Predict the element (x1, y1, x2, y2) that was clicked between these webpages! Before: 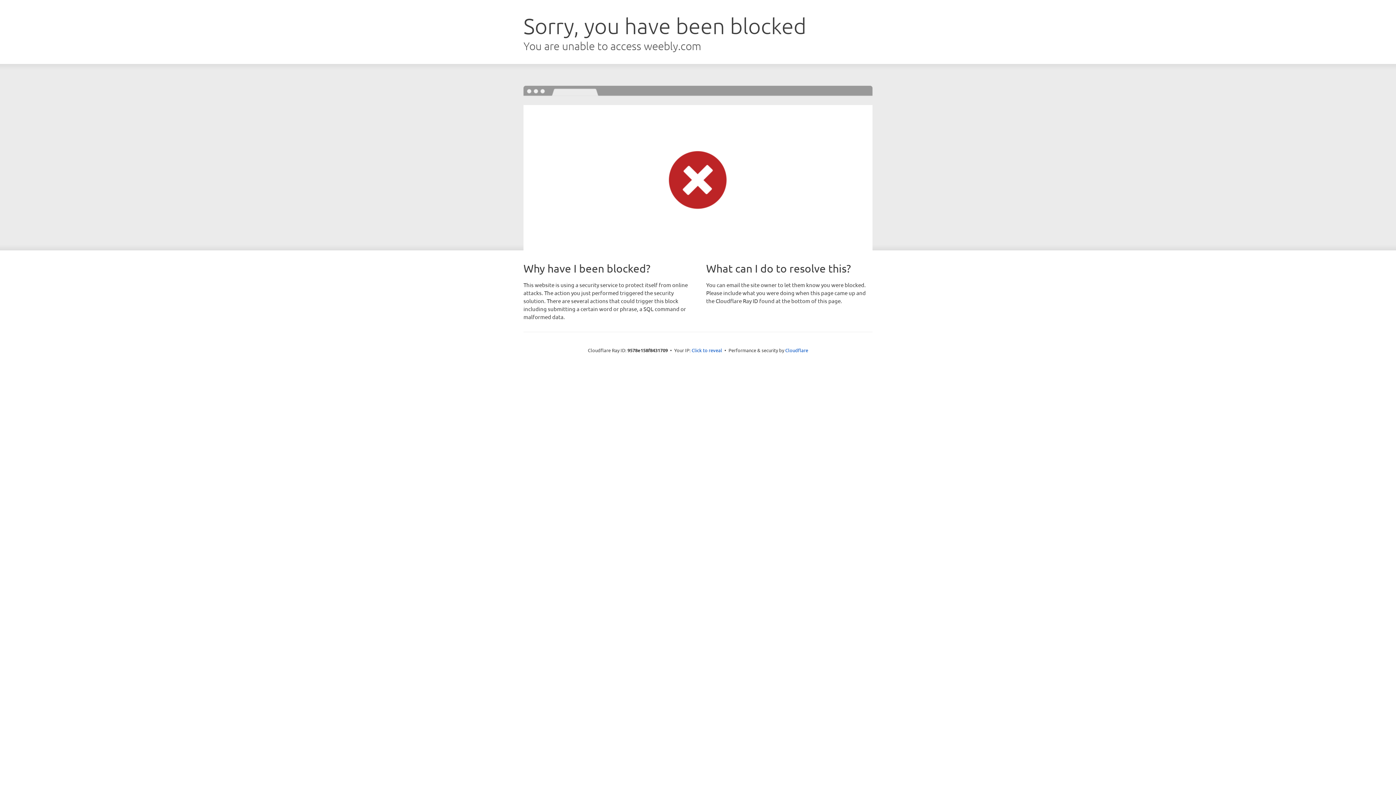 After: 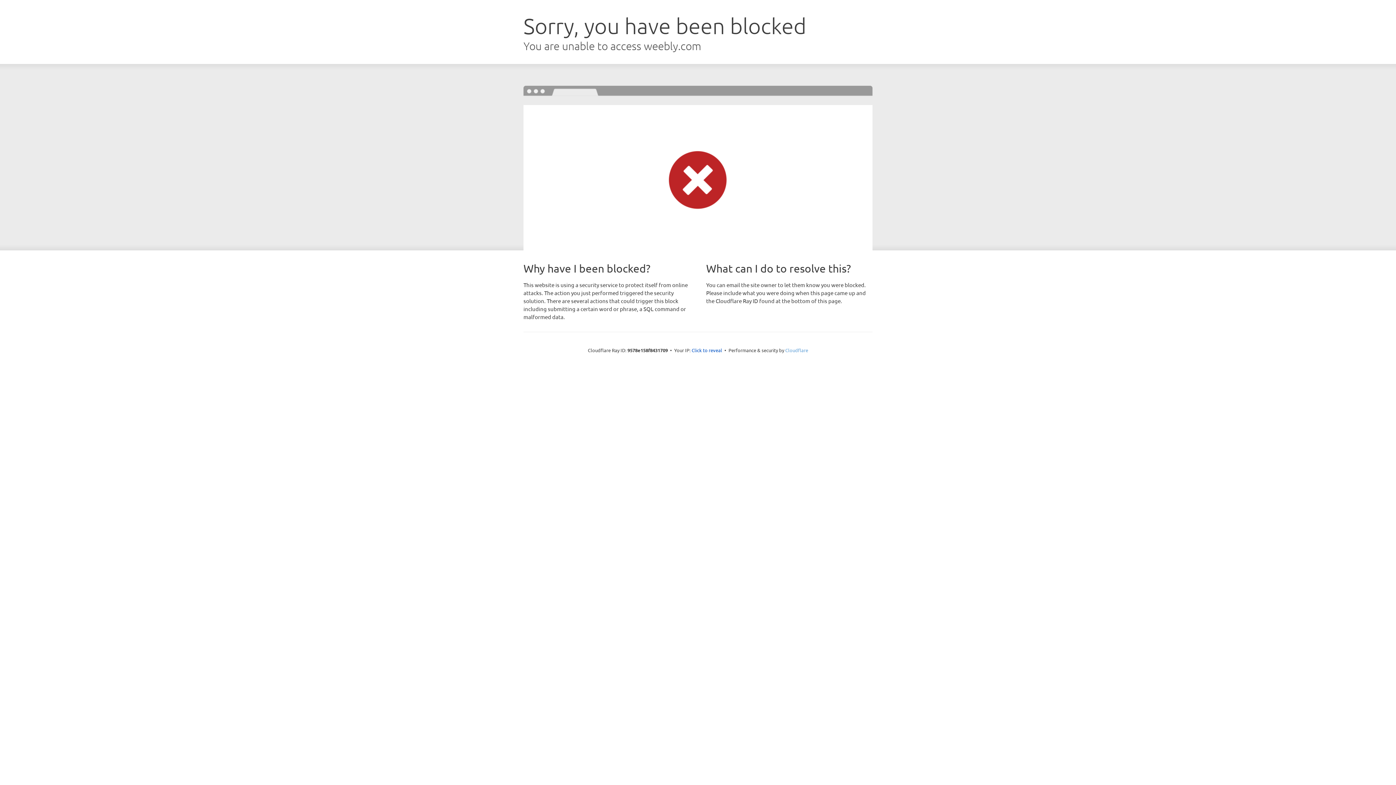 Action: label: Cloudflare bbox: (785, 347, 808, 353)